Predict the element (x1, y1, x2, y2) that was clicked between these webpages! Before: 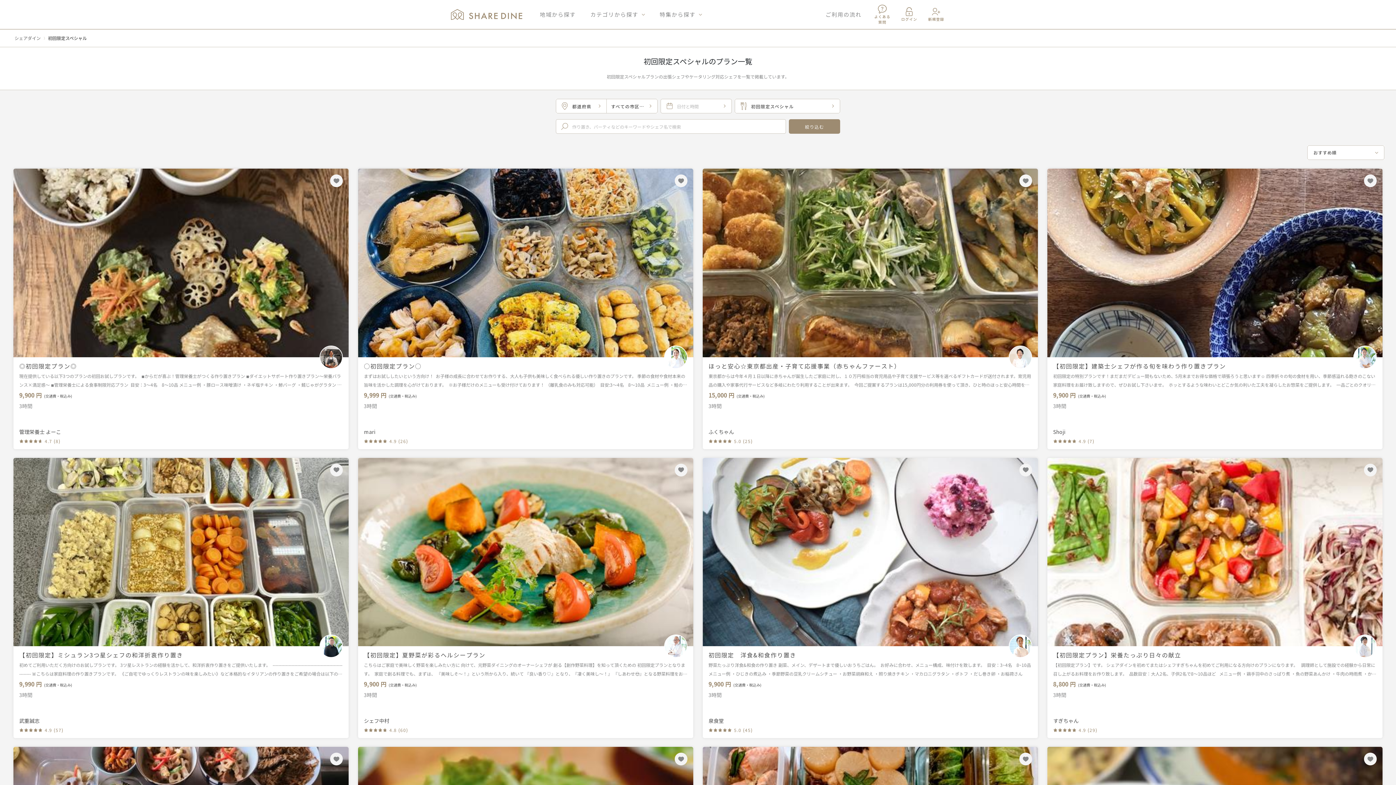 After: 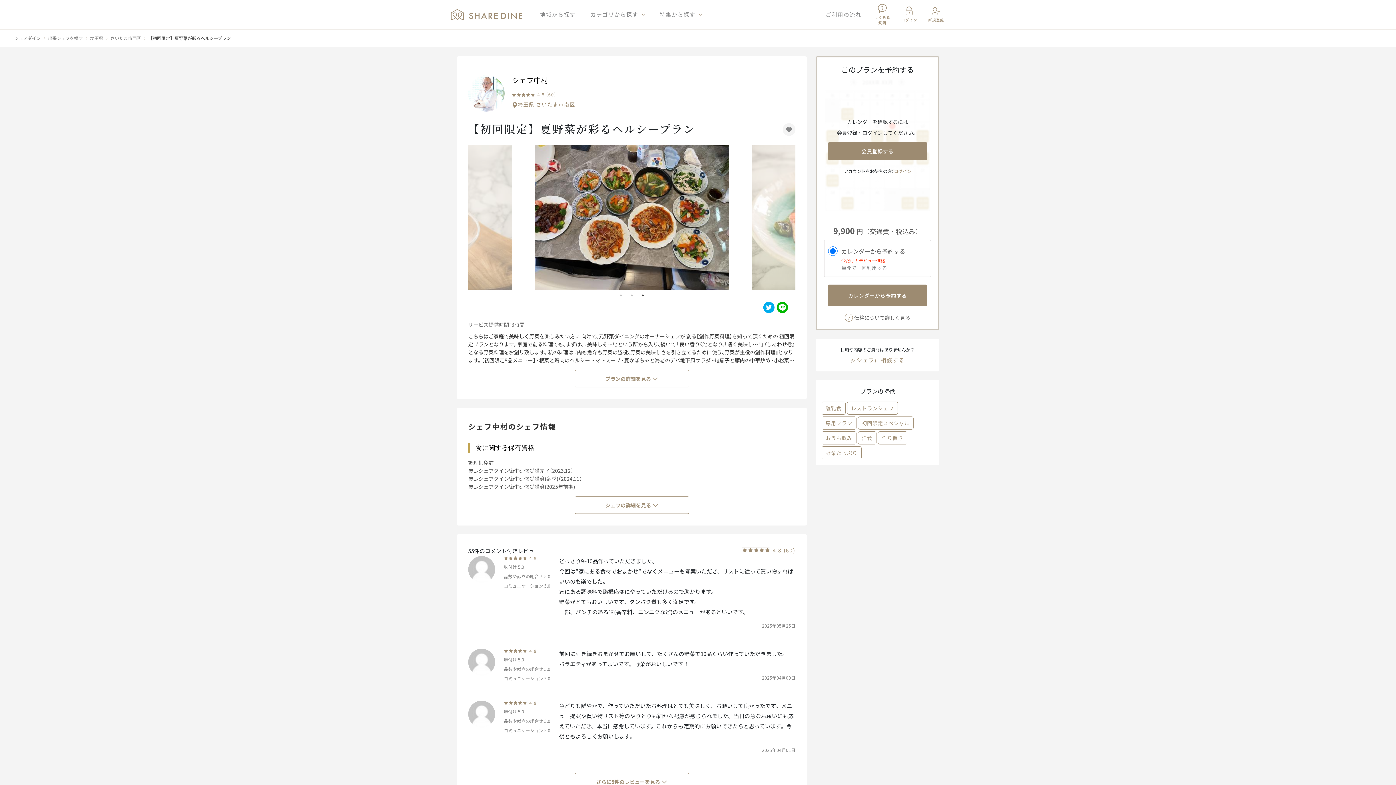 Action: bbox: (358, 458, 693, 646)